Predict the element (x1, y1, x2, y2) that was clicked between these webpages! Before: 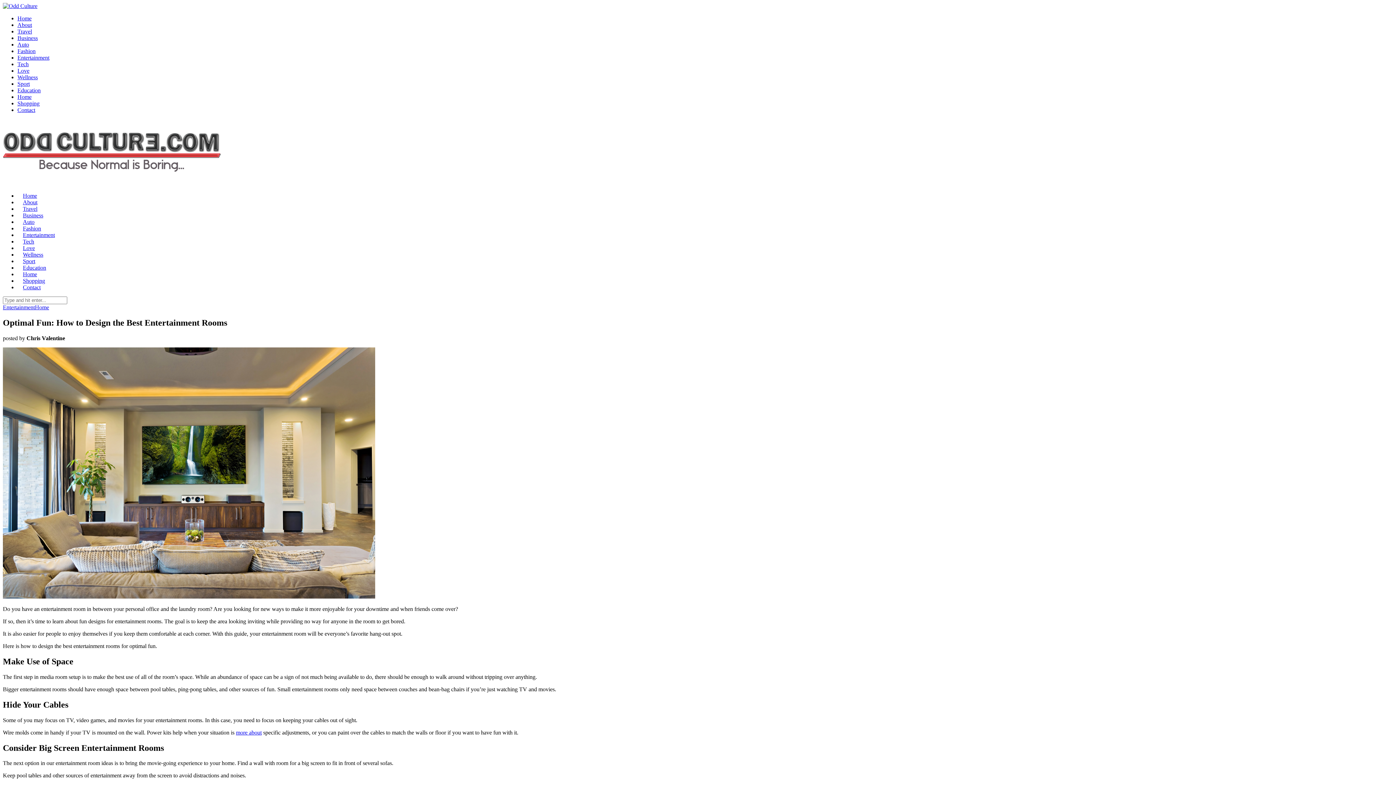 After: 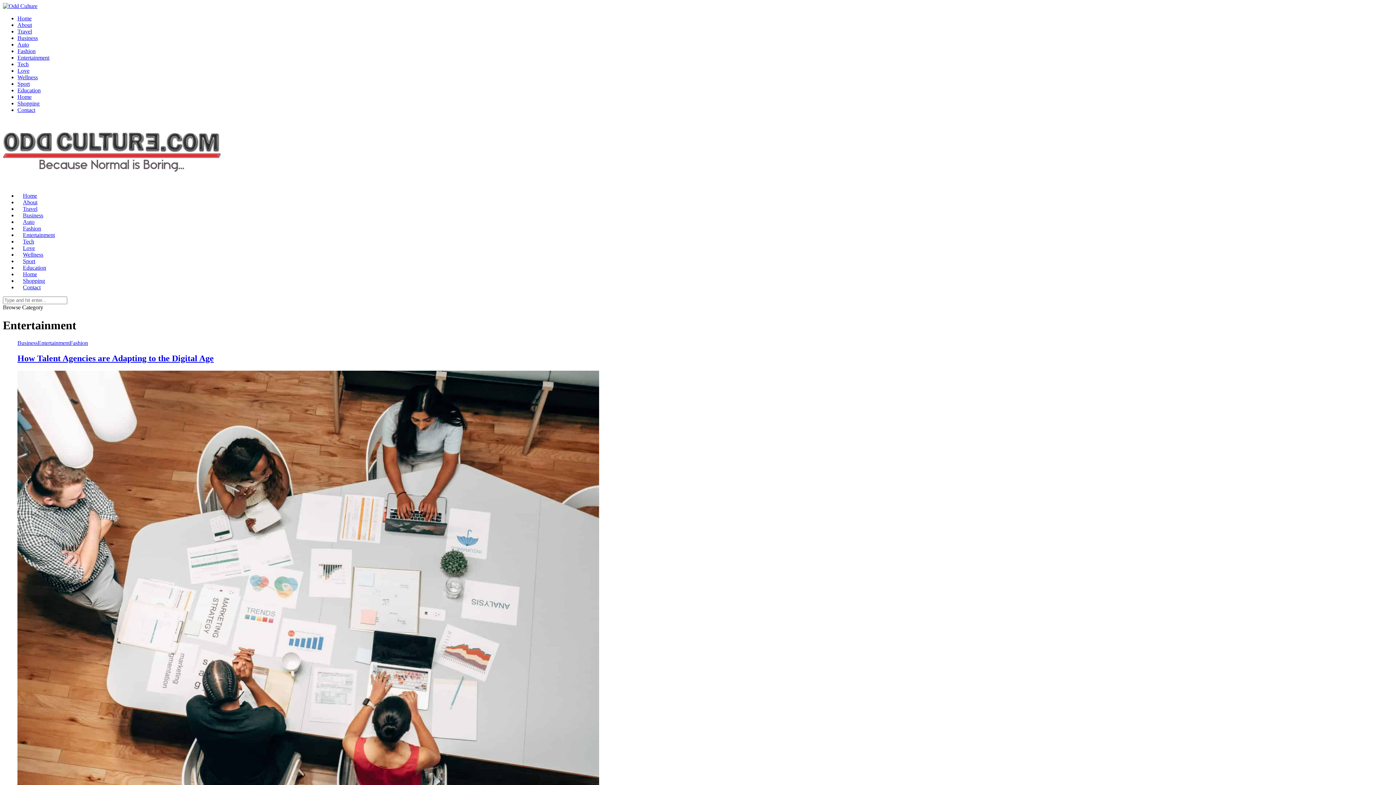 Action: bbox: (2, 304, 34, 310) label: Entertainment